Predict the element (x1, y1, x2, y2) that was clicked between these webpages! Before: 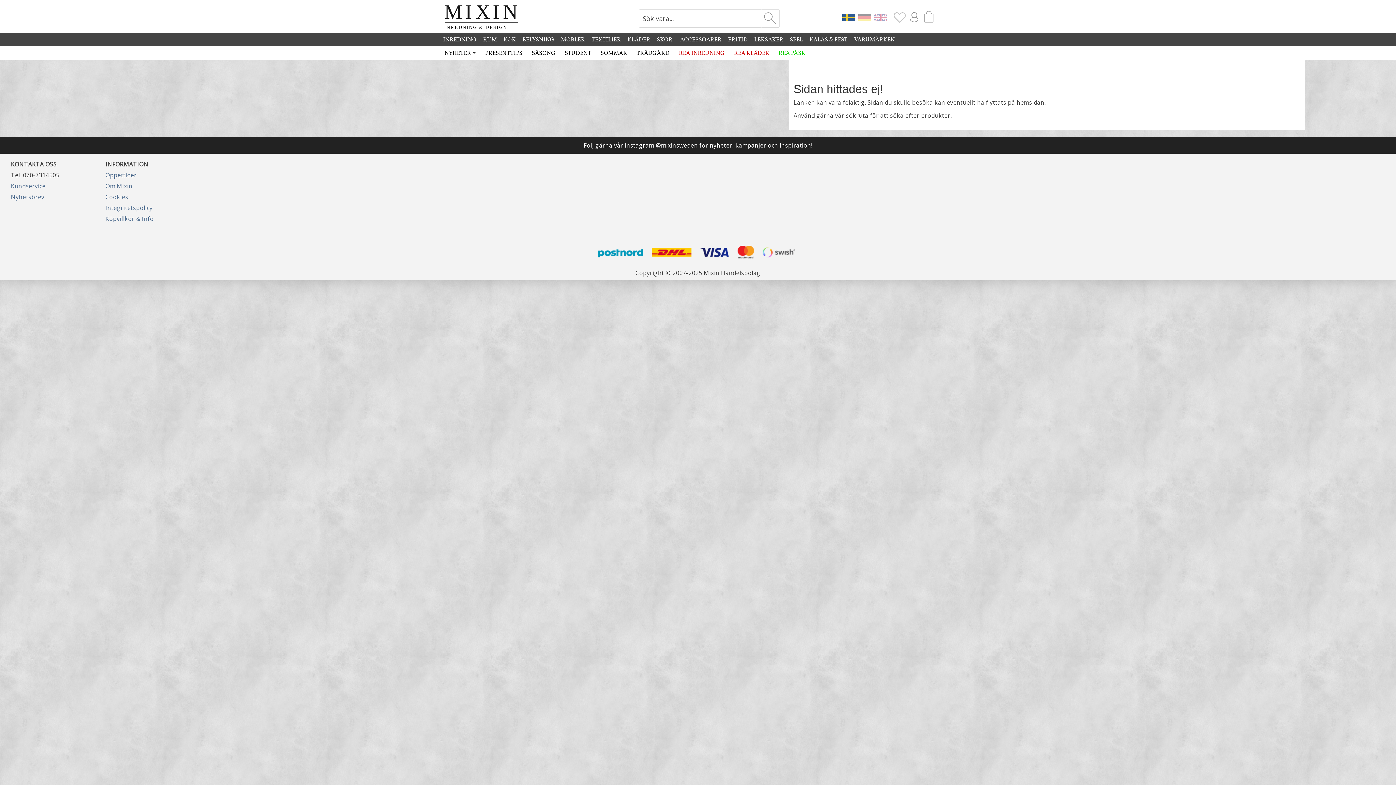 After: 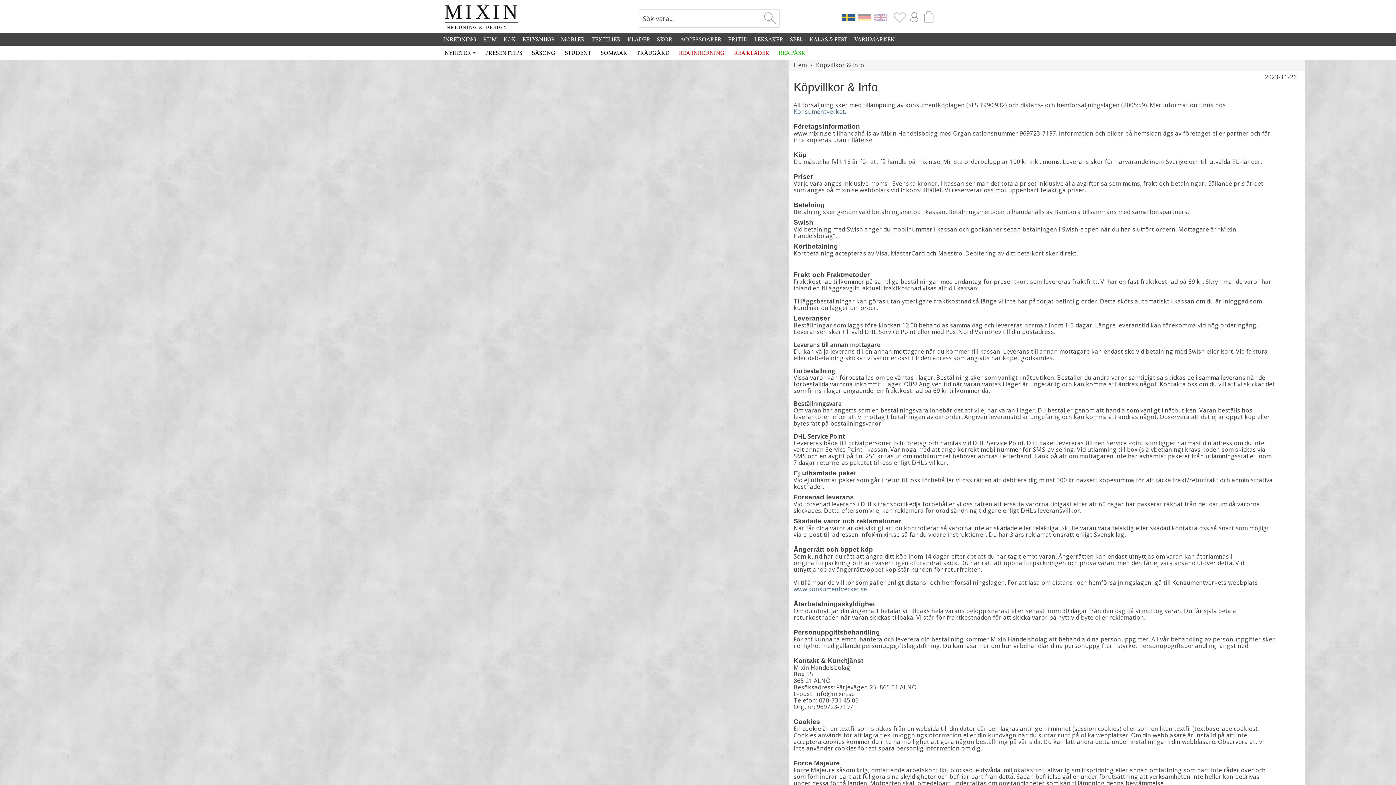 Action: bbox: (105, 214, 153, 222) label: Köpvillkor & Info